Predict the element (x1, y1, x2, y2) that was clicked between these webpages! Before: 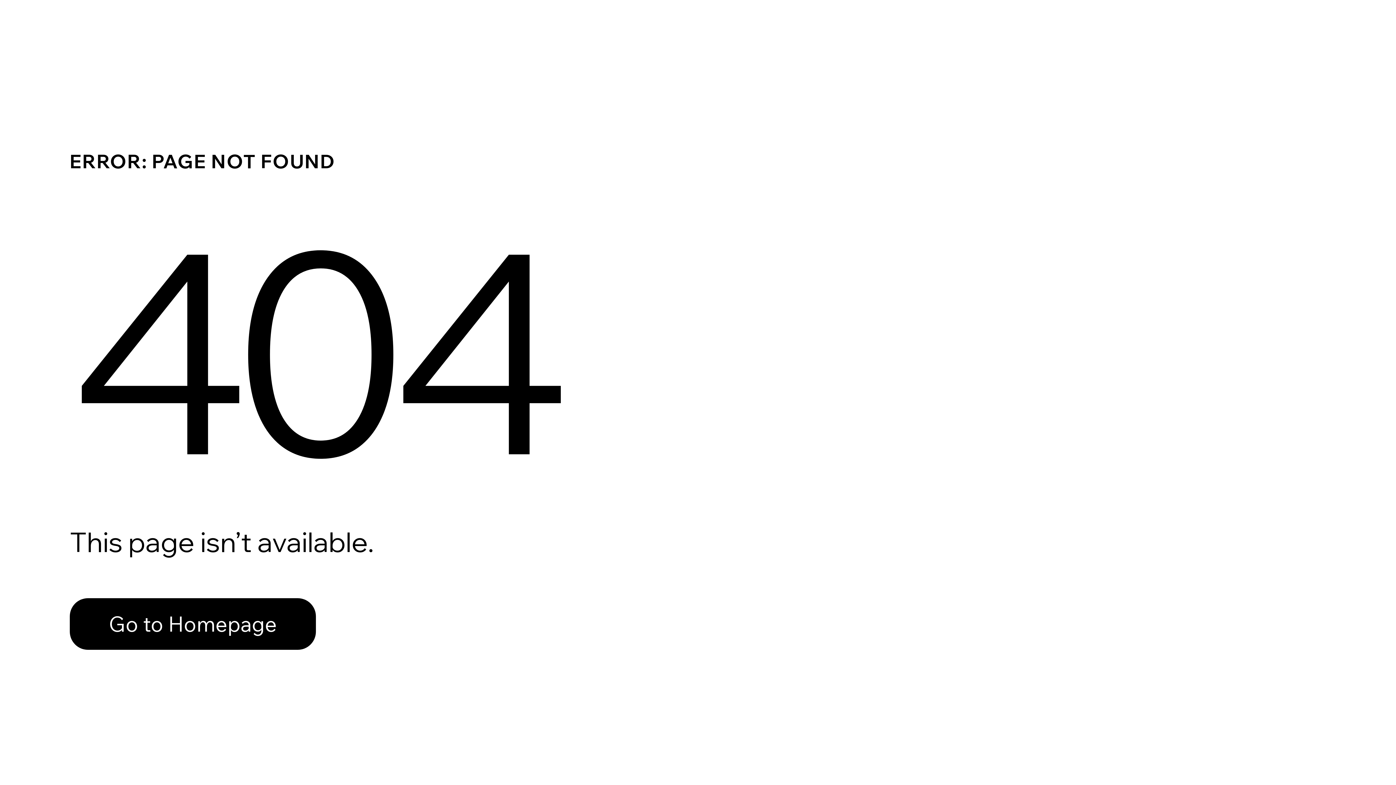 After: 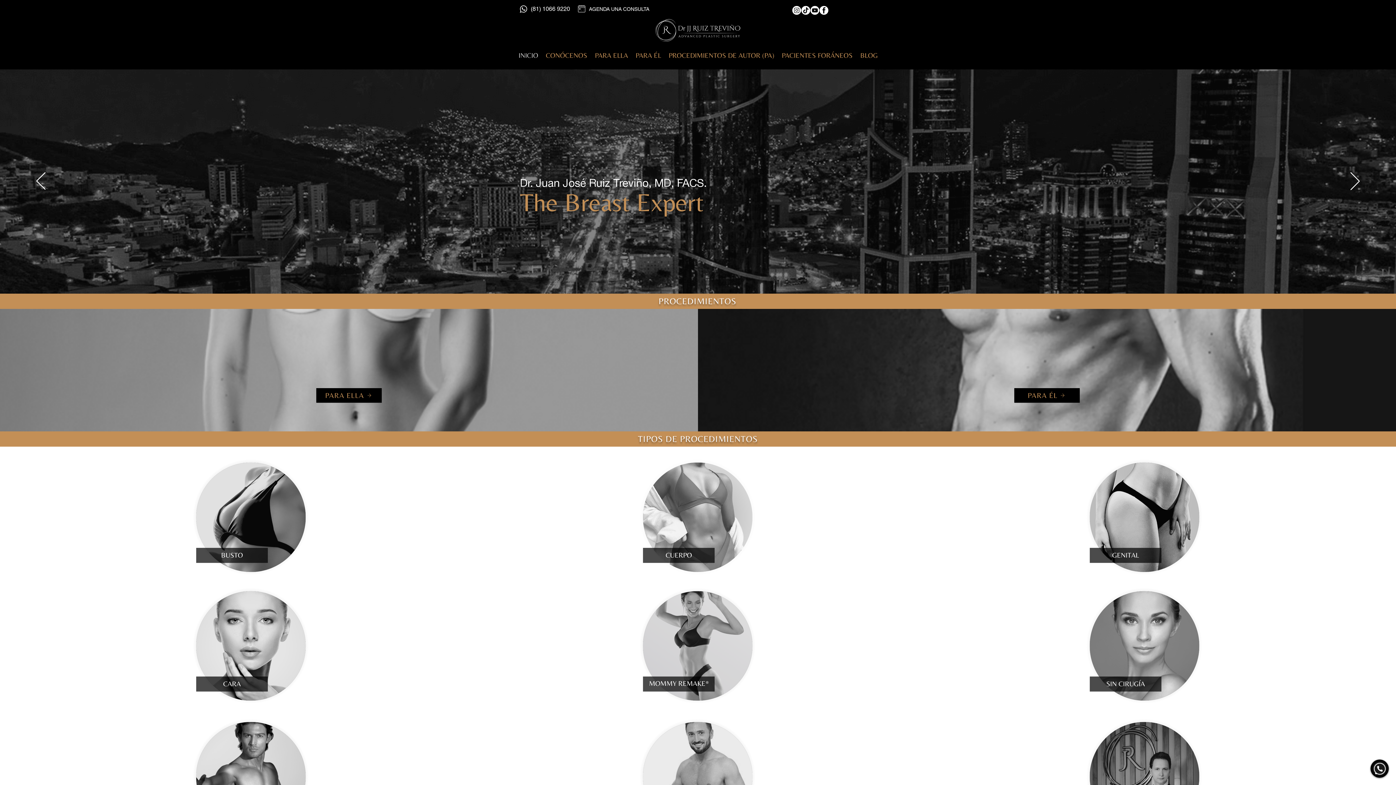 Action: bbox: (69, 582, 768, 659) label: Go to Homepage